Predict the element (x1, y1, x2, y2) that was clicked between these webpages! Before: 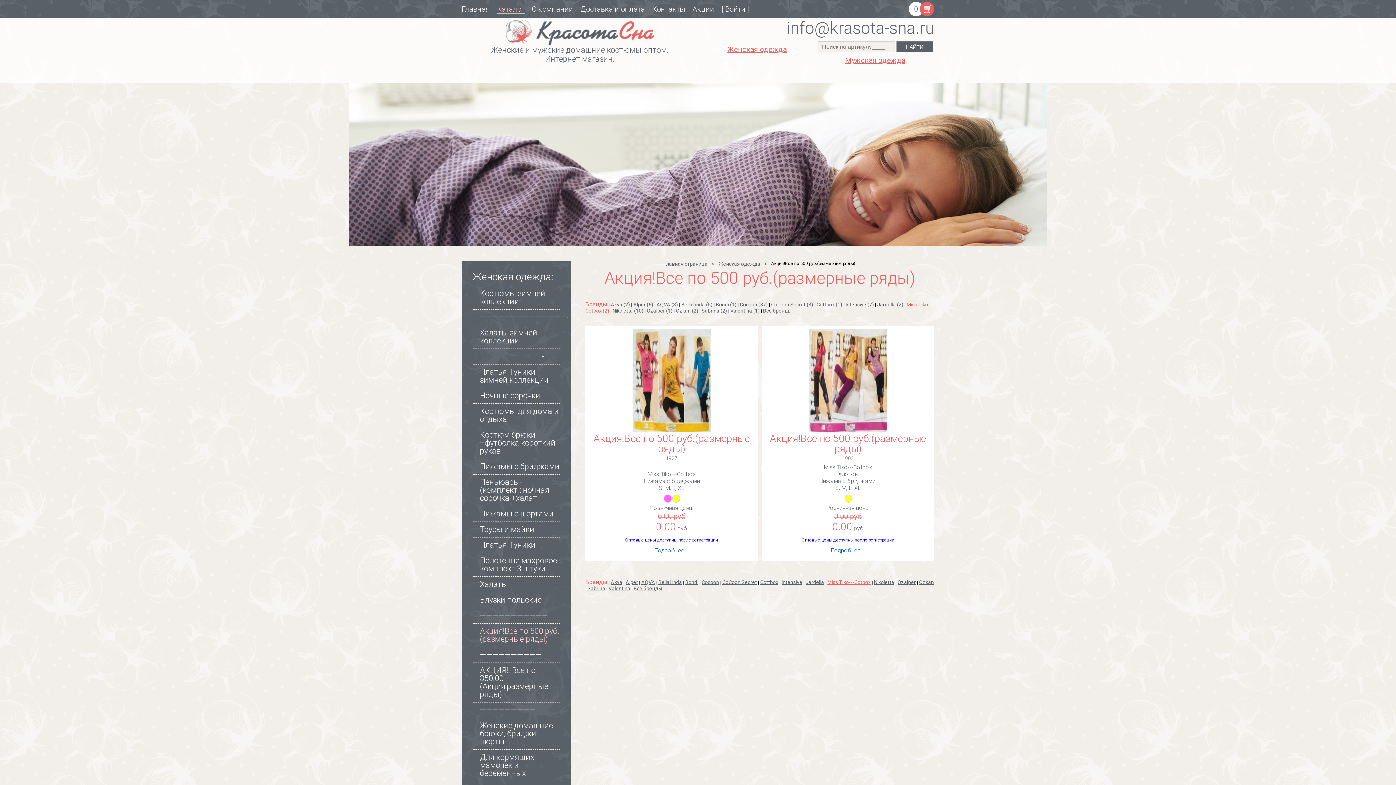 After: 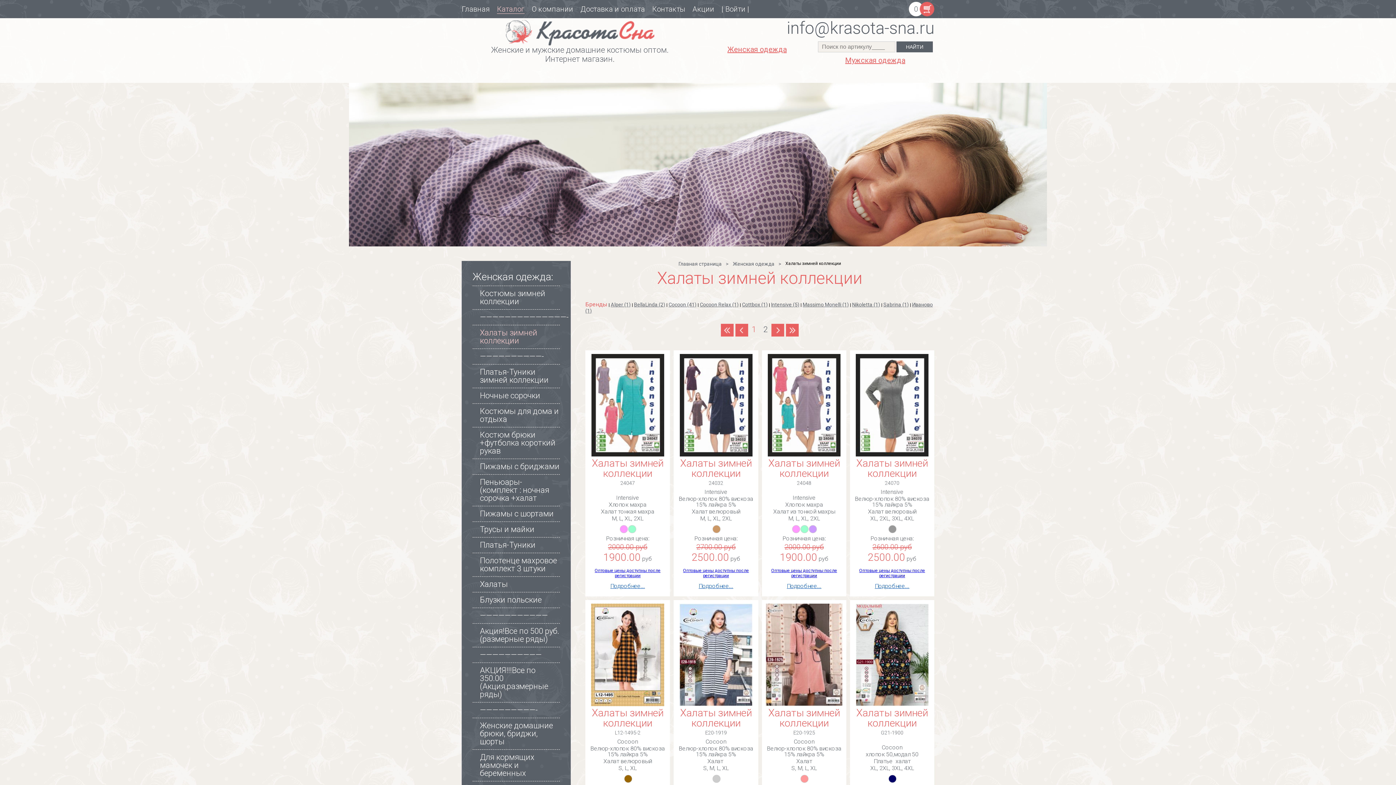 Action: label: Халаты зимней коллекции bbox: (480, 328, 537, 345)